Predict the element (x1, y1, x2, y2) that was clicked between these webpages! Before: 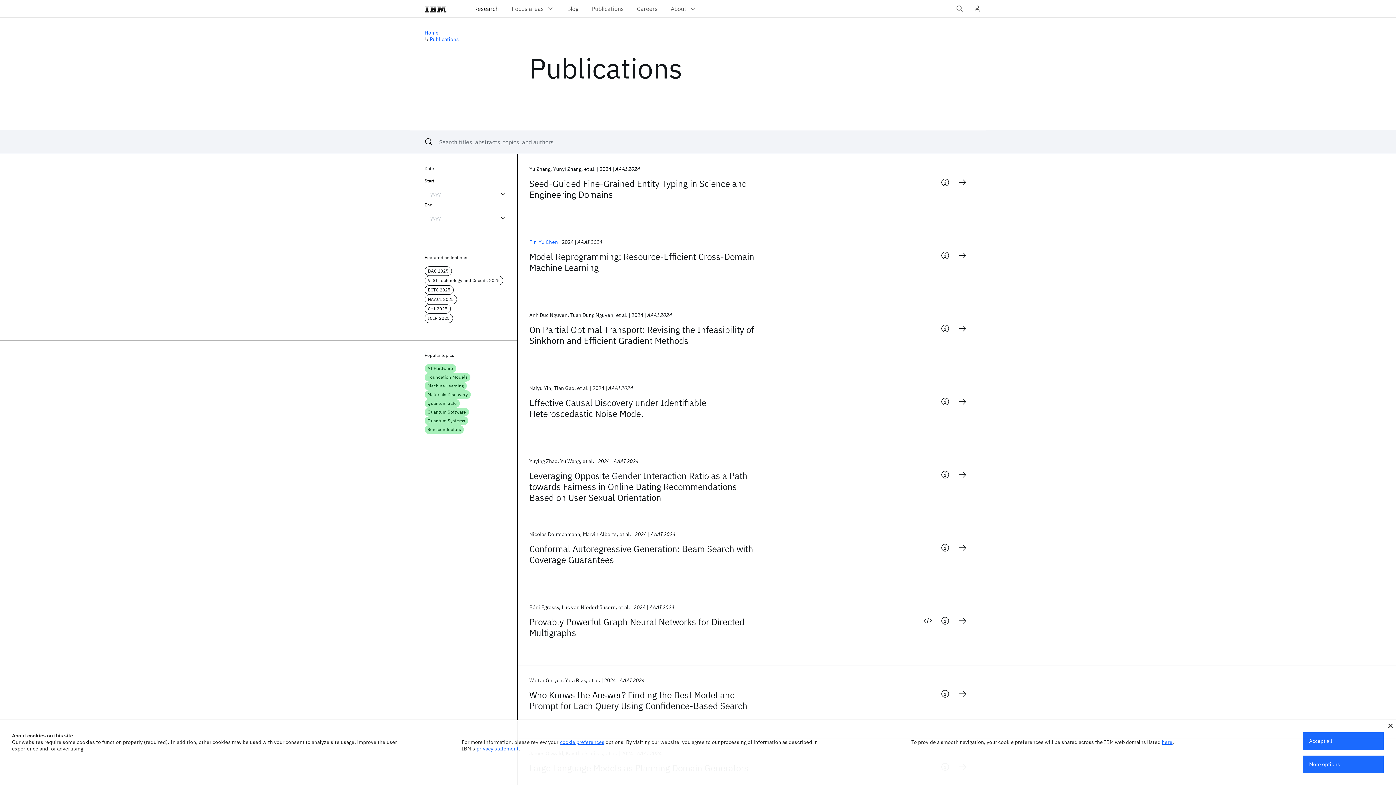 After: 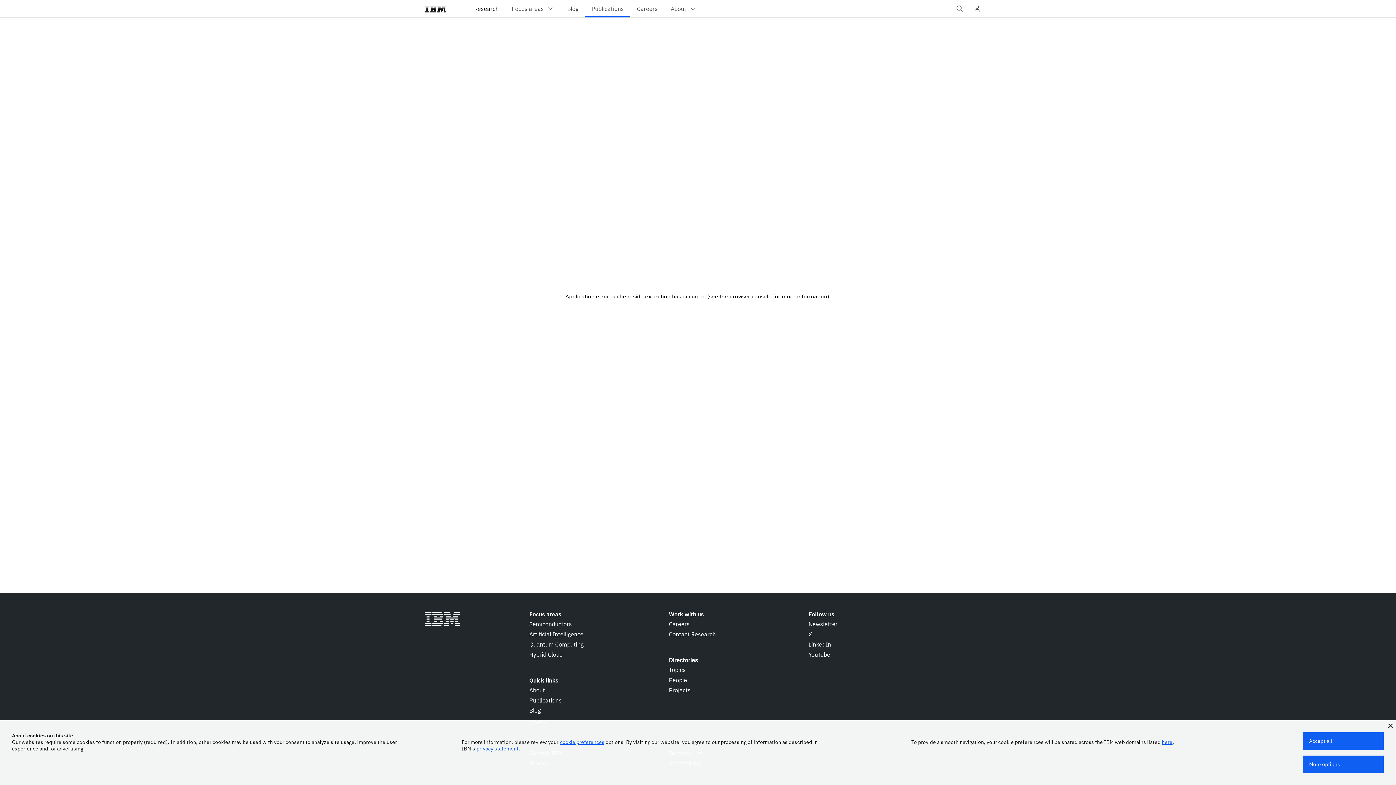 Action: label: Who Knows the Answer? Finding the Best Model and Prompt for Each Query Using Confidence-Based Search bbox: (529, 689, 762, 711)